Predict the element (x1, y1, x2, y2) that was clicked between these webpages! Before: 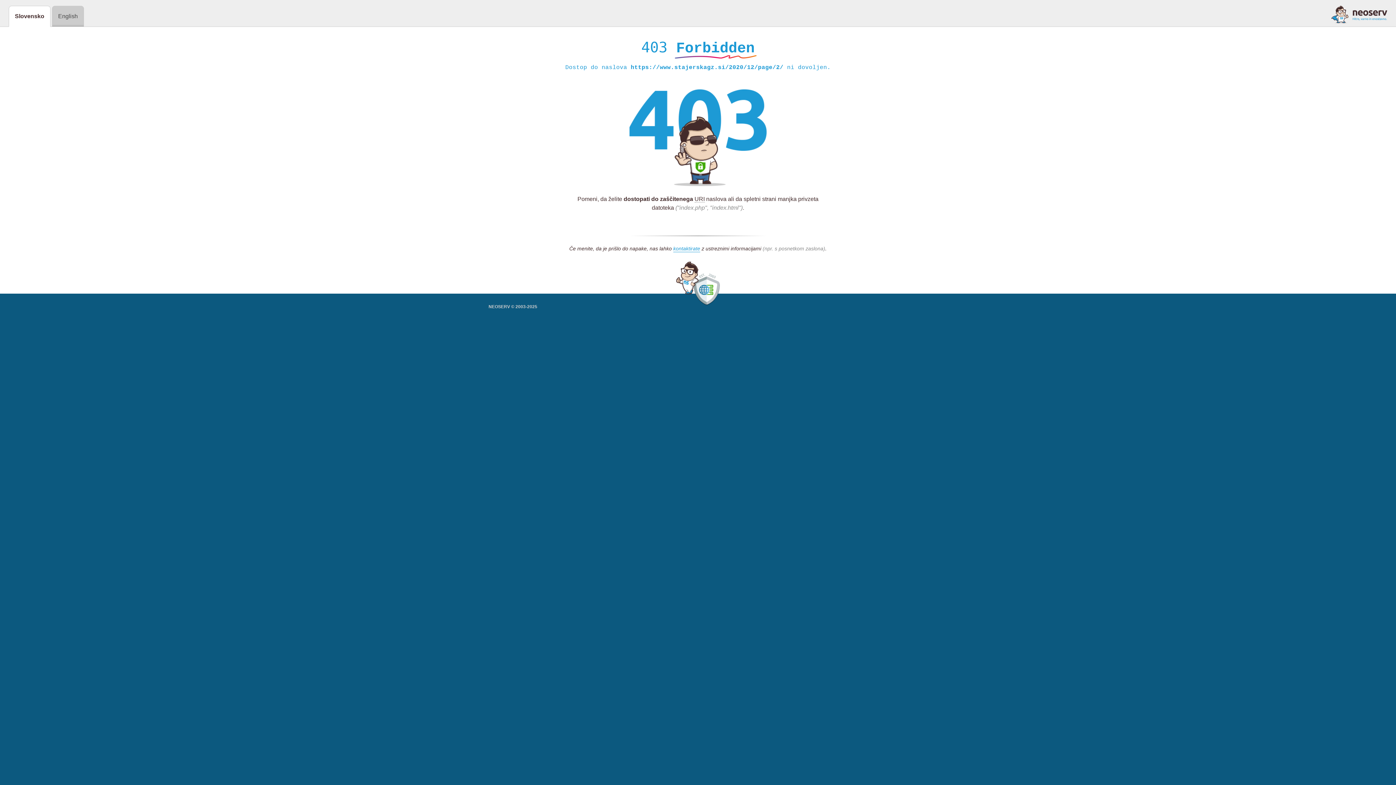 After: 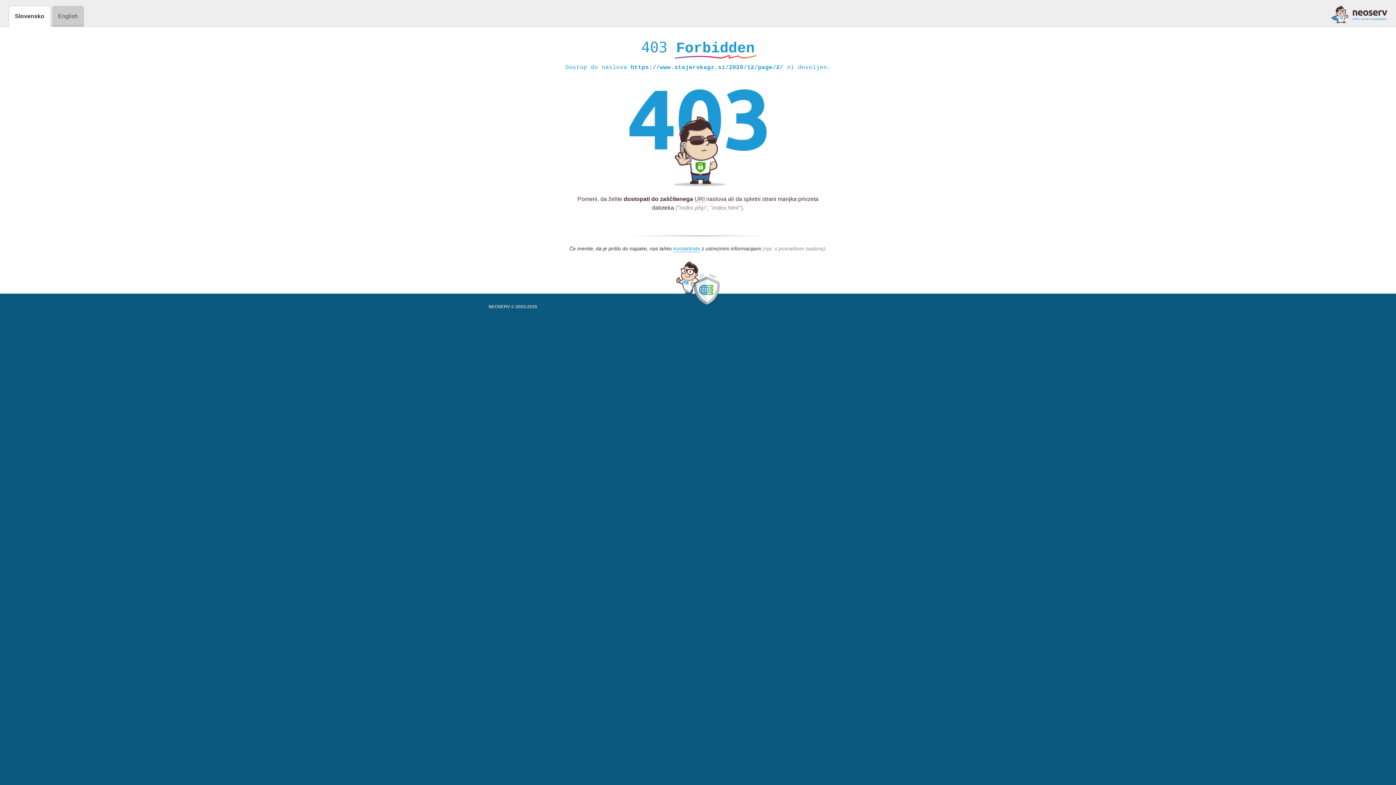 Action: bbox: (1331, 5, 1387, 23)